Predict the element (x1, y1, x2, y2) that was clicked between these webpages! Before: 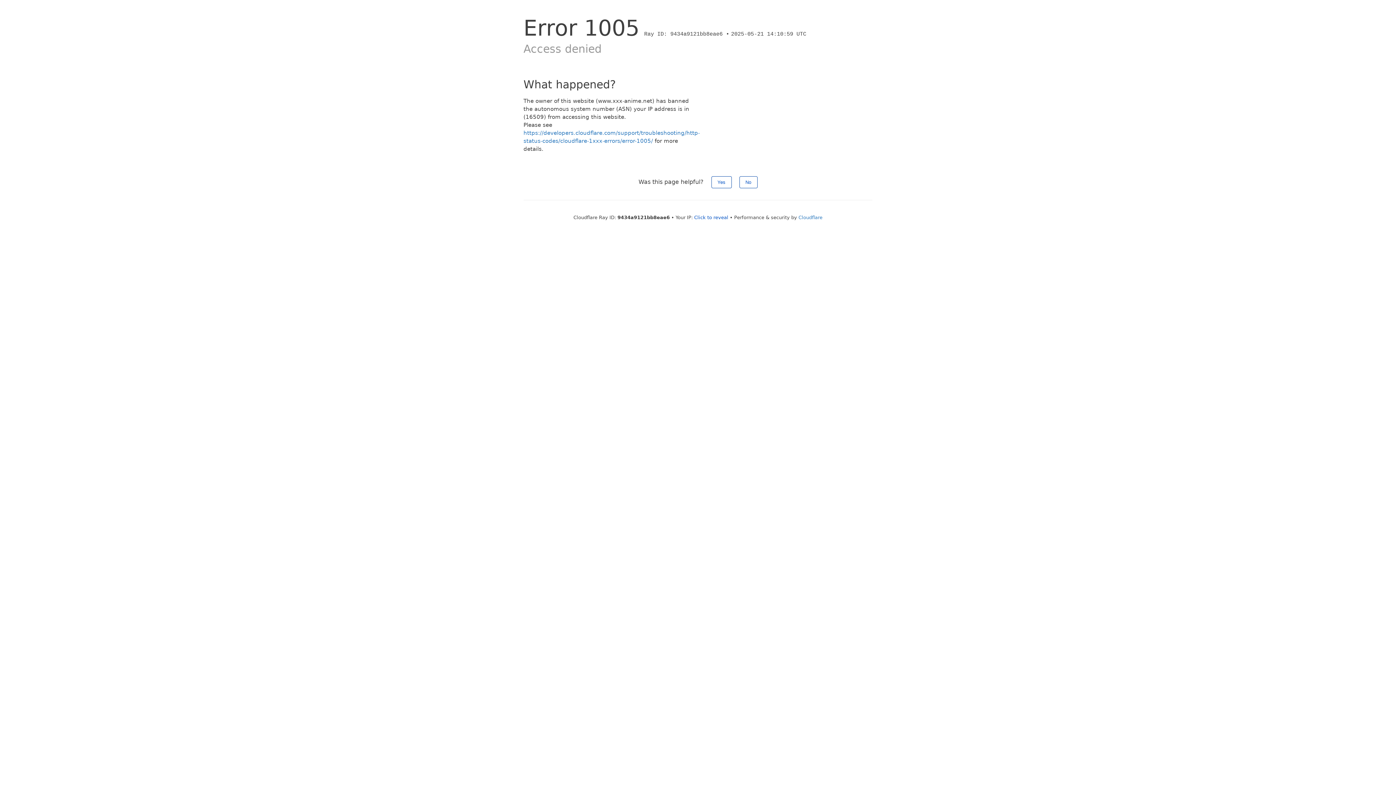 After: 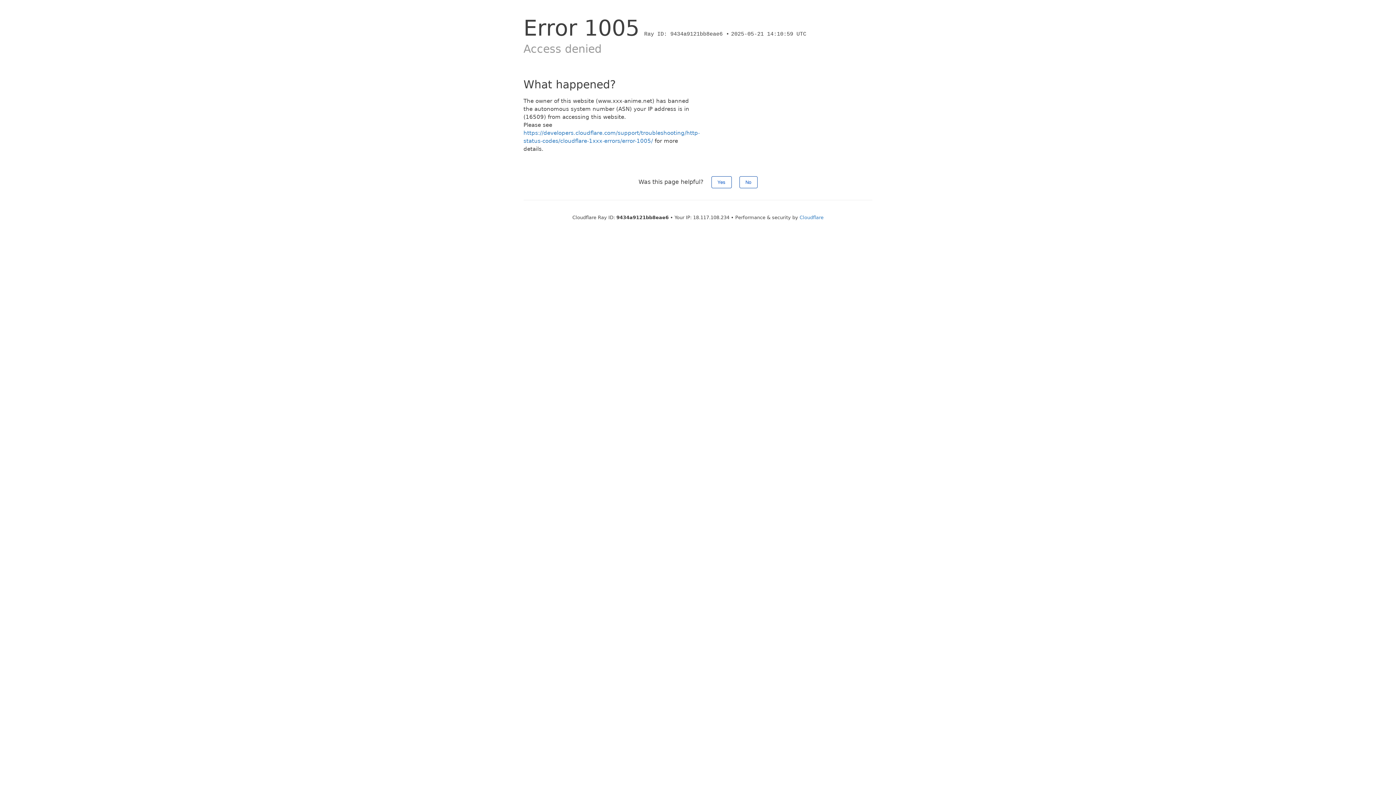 Action: bbox: (694, 214, 728, 220) label: Click to reveal